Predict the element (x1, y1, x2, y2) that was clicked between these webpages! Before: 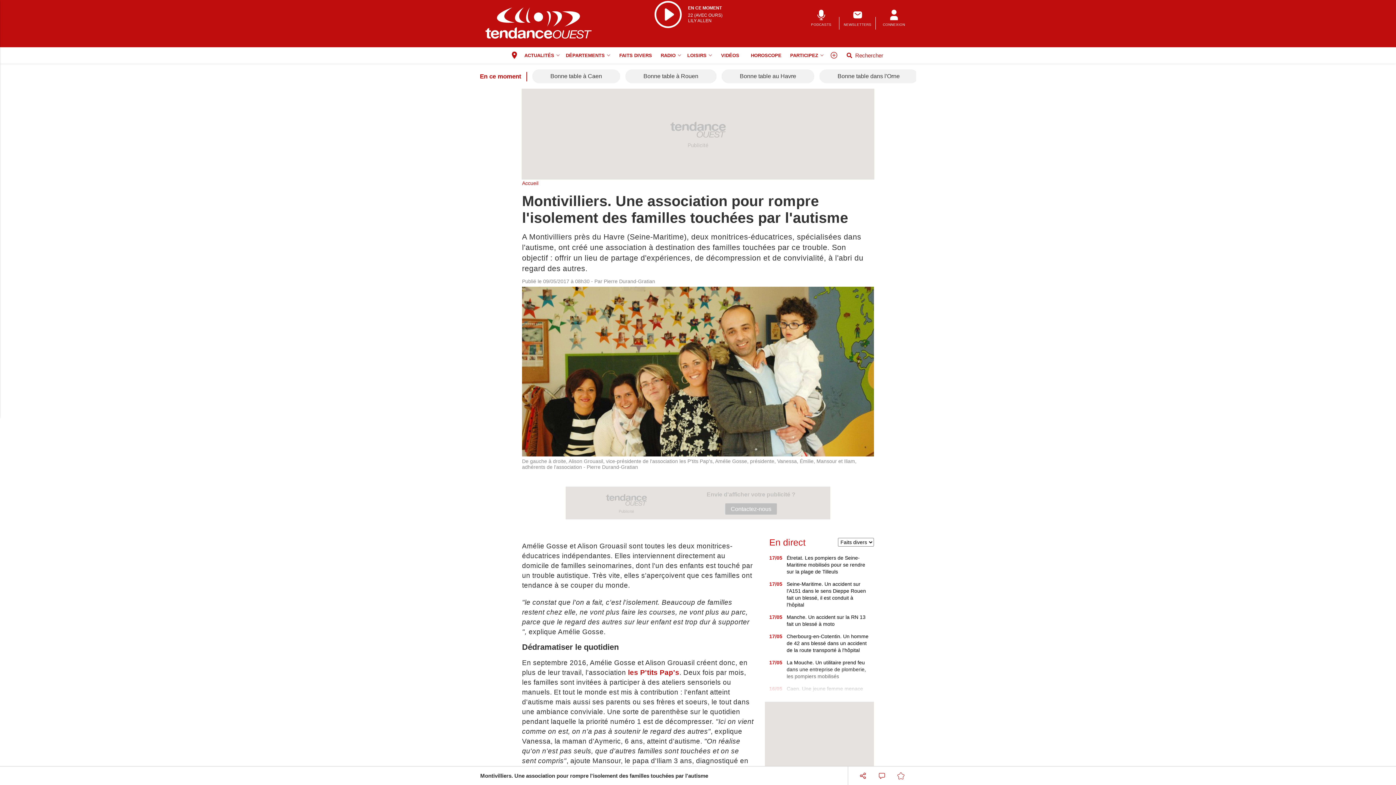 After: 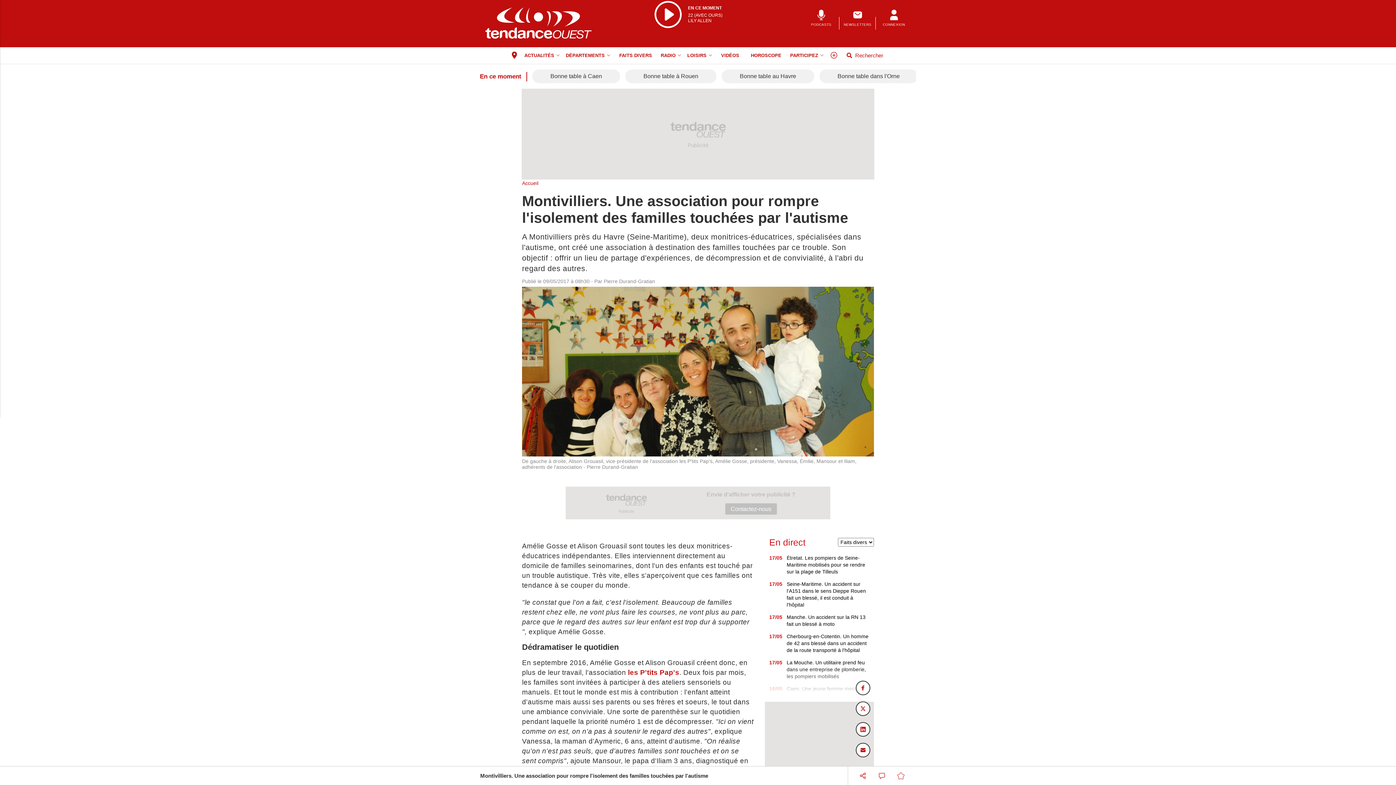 Action: bbox: (853, 766, 872, 785)